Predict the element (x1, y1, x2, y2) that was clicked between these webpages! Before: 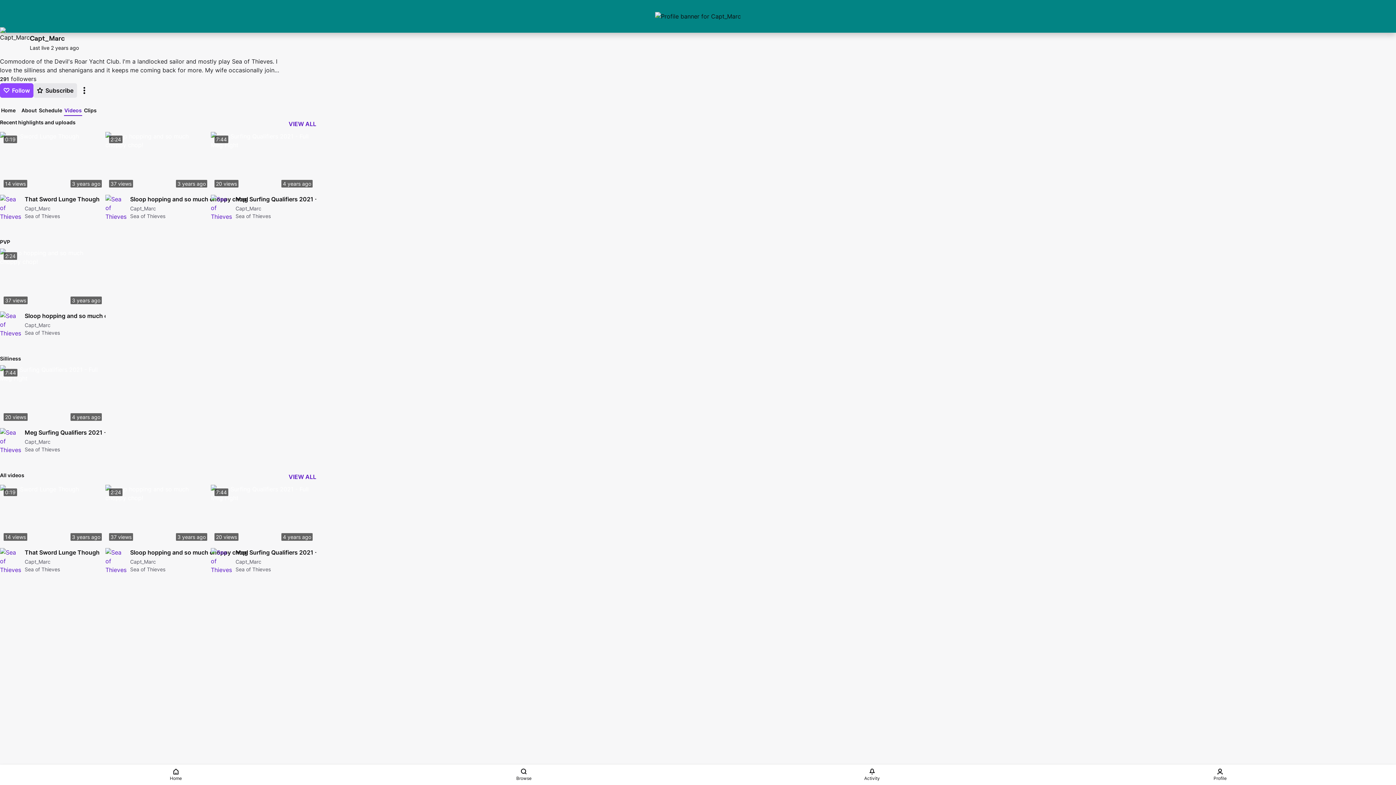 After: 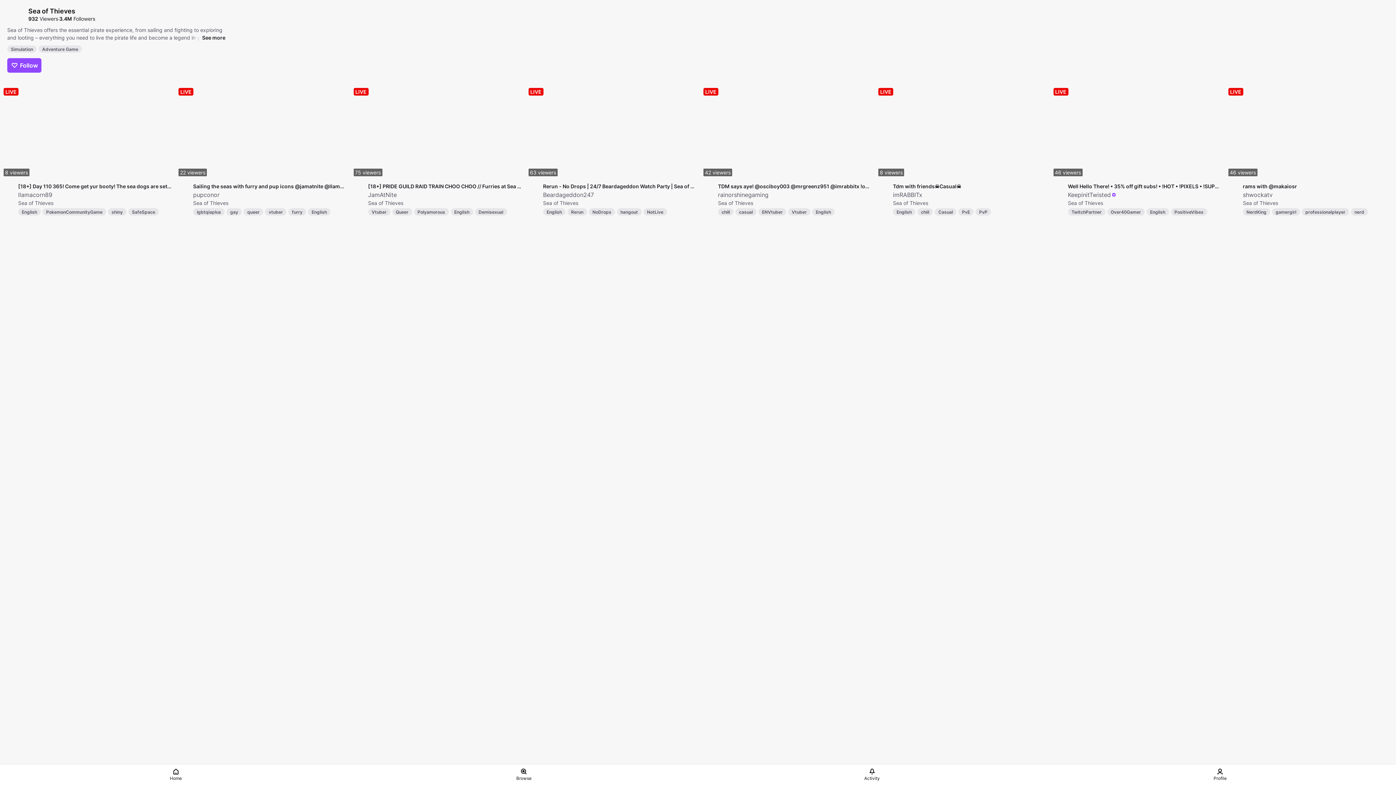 Action: bbox: (105, 195, 126, 202)